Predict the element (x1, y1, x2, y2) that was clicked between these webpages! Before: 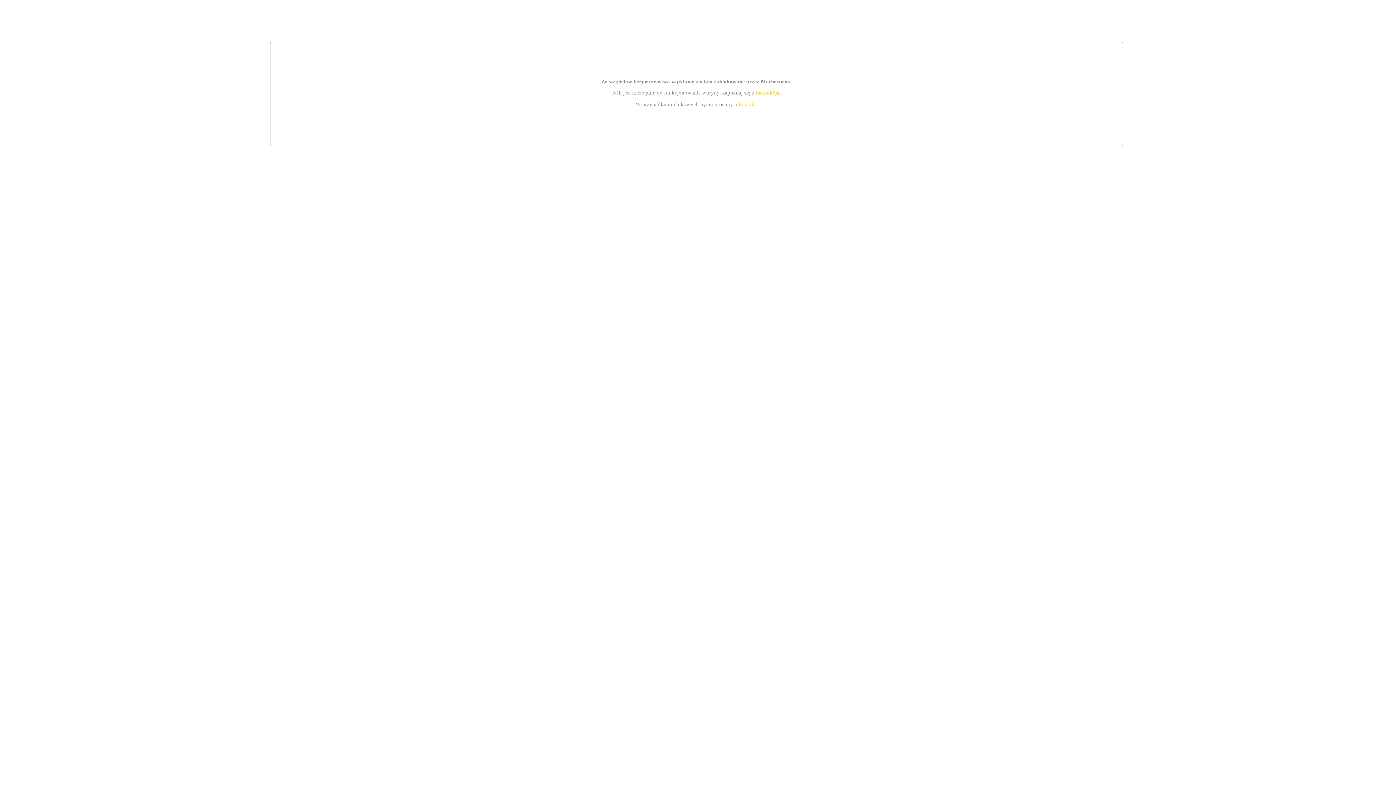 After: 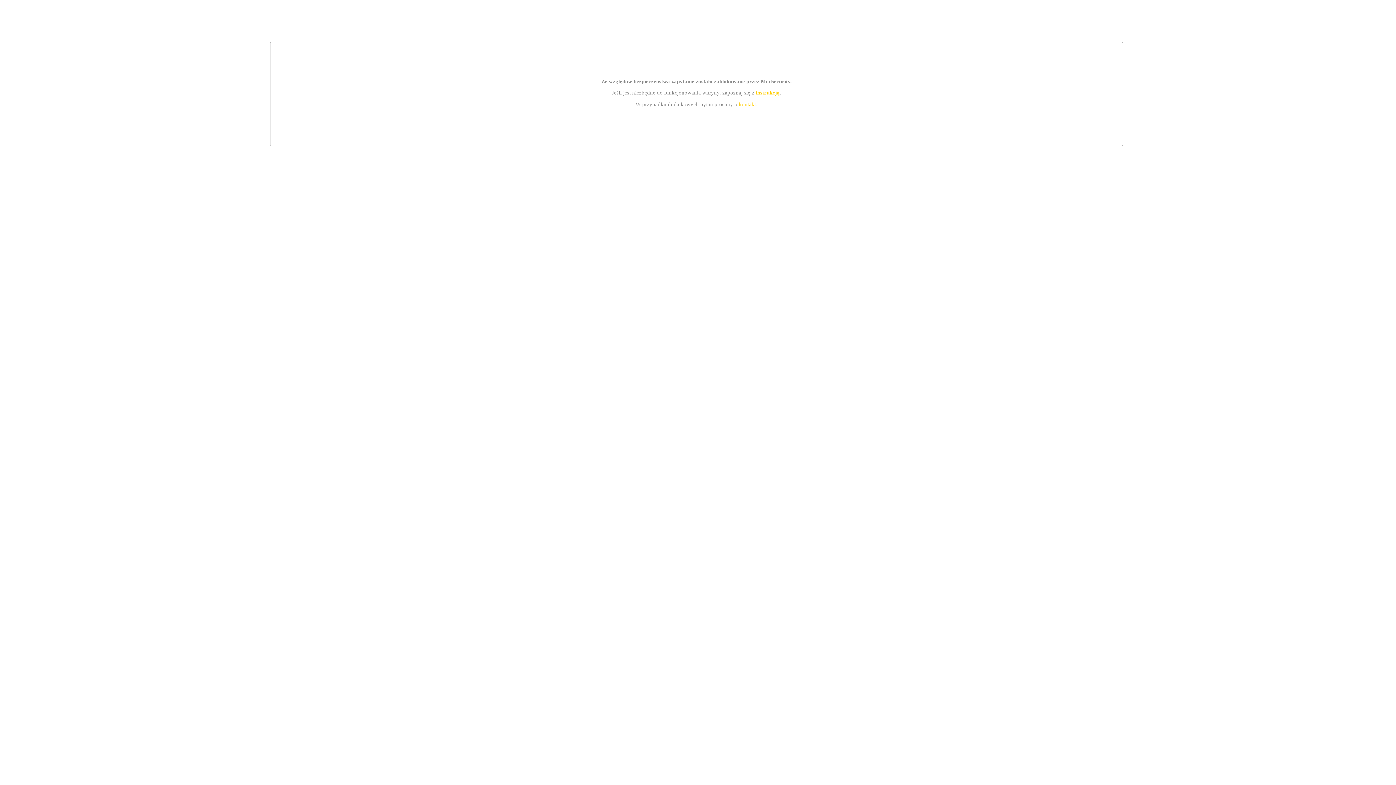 Action: bbox: (755, 89, 779, 95) label: instrukcją